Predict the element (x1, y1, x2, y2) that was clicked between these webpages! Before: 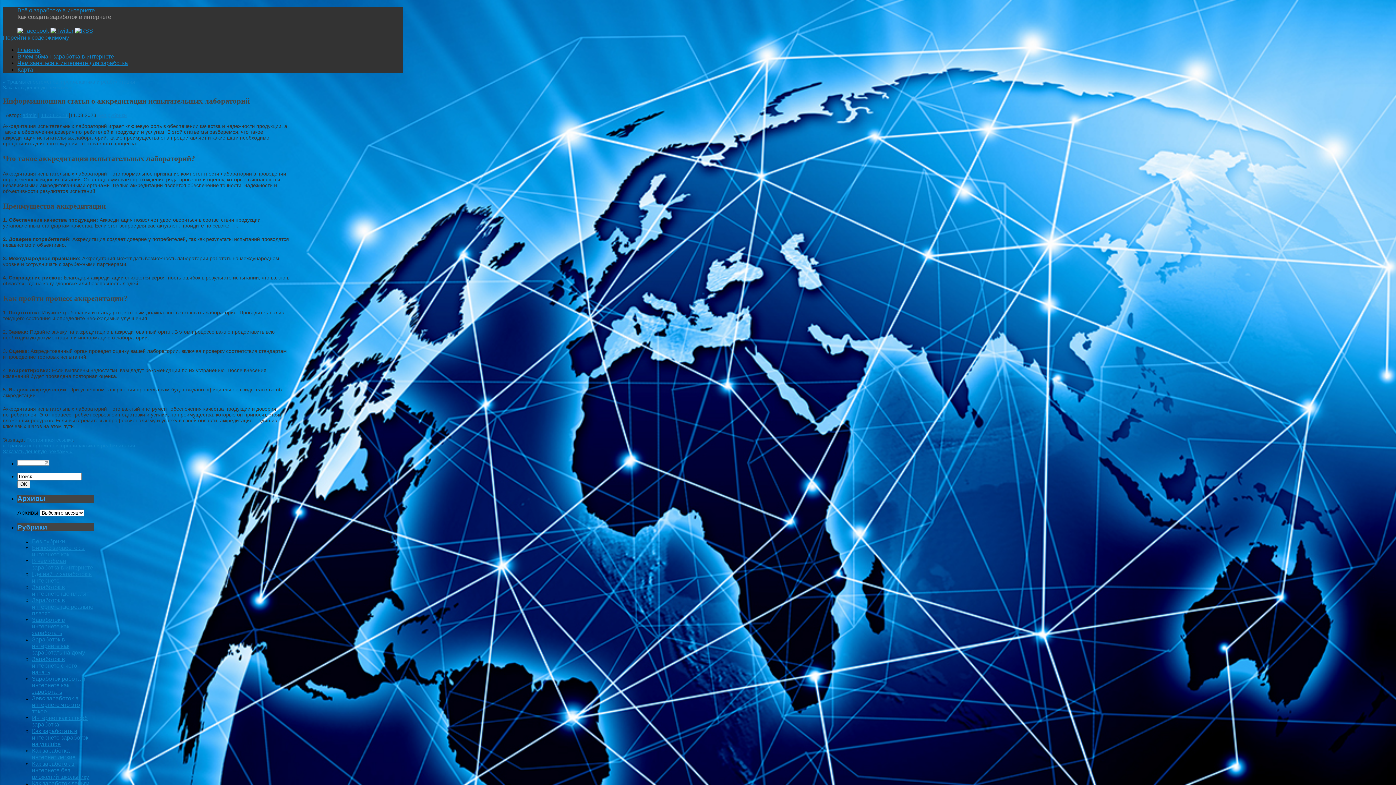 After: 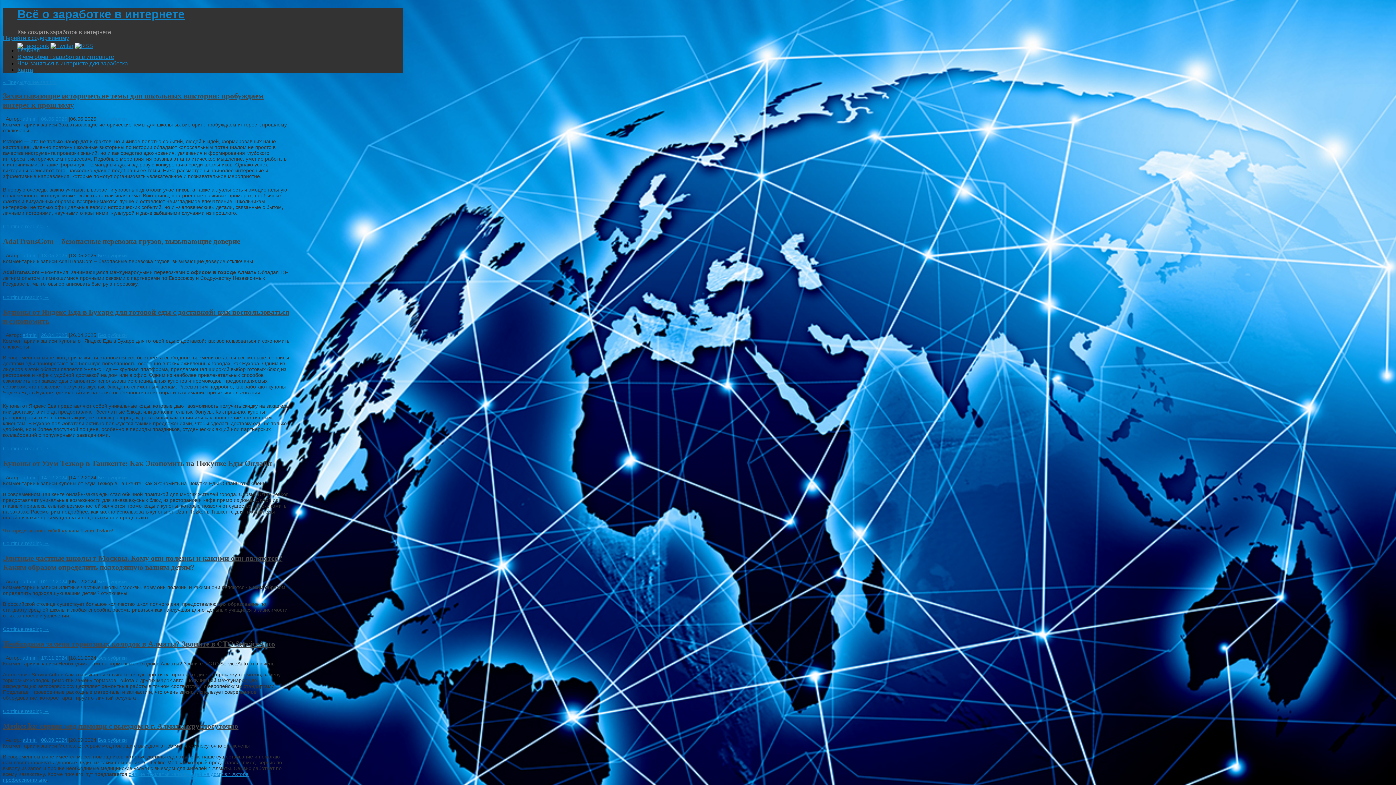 Action: label: Главная bbox: (17, 46, 40, 53)